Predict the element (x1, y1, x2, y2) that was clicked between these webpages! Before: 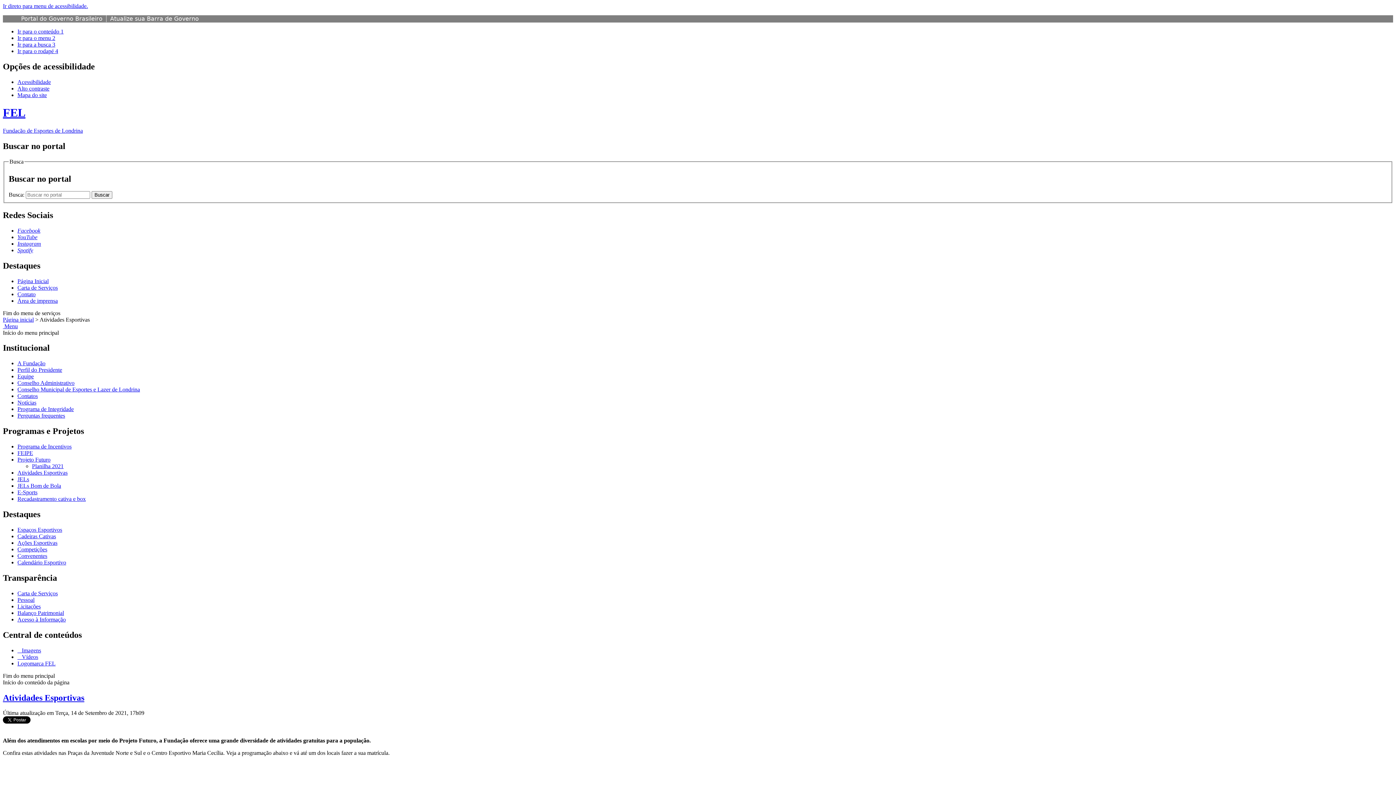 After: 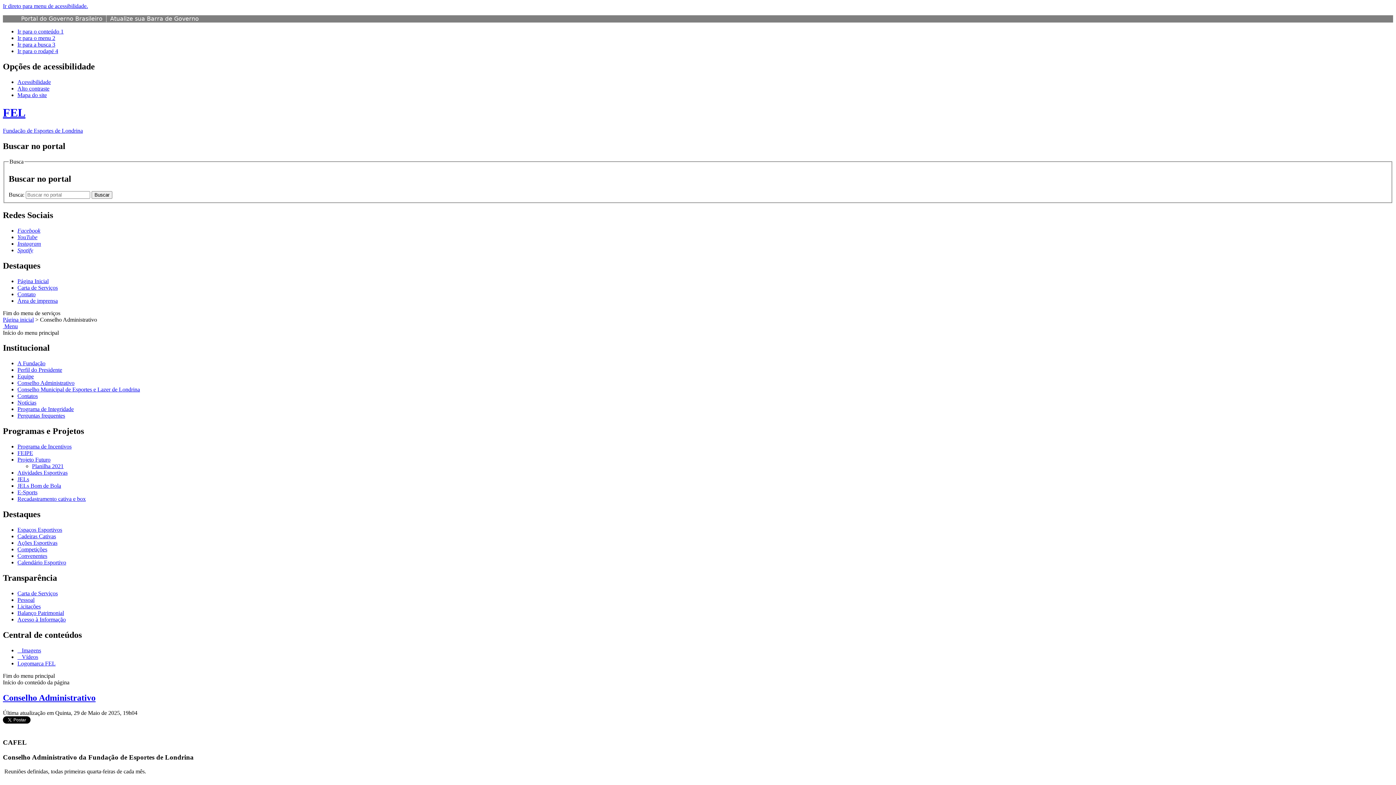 Action: bbox: (17, 380, 74, 386) label: Conselho Administrativo